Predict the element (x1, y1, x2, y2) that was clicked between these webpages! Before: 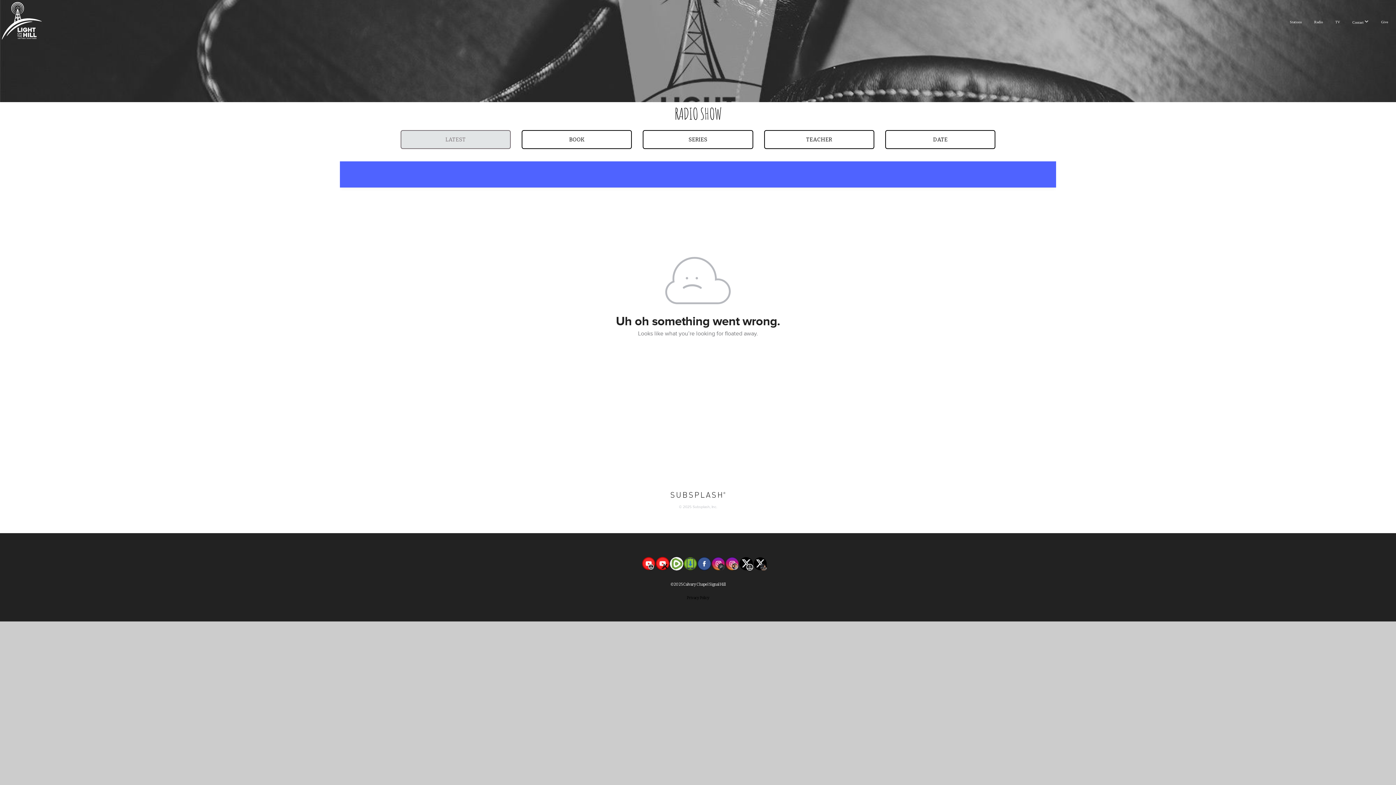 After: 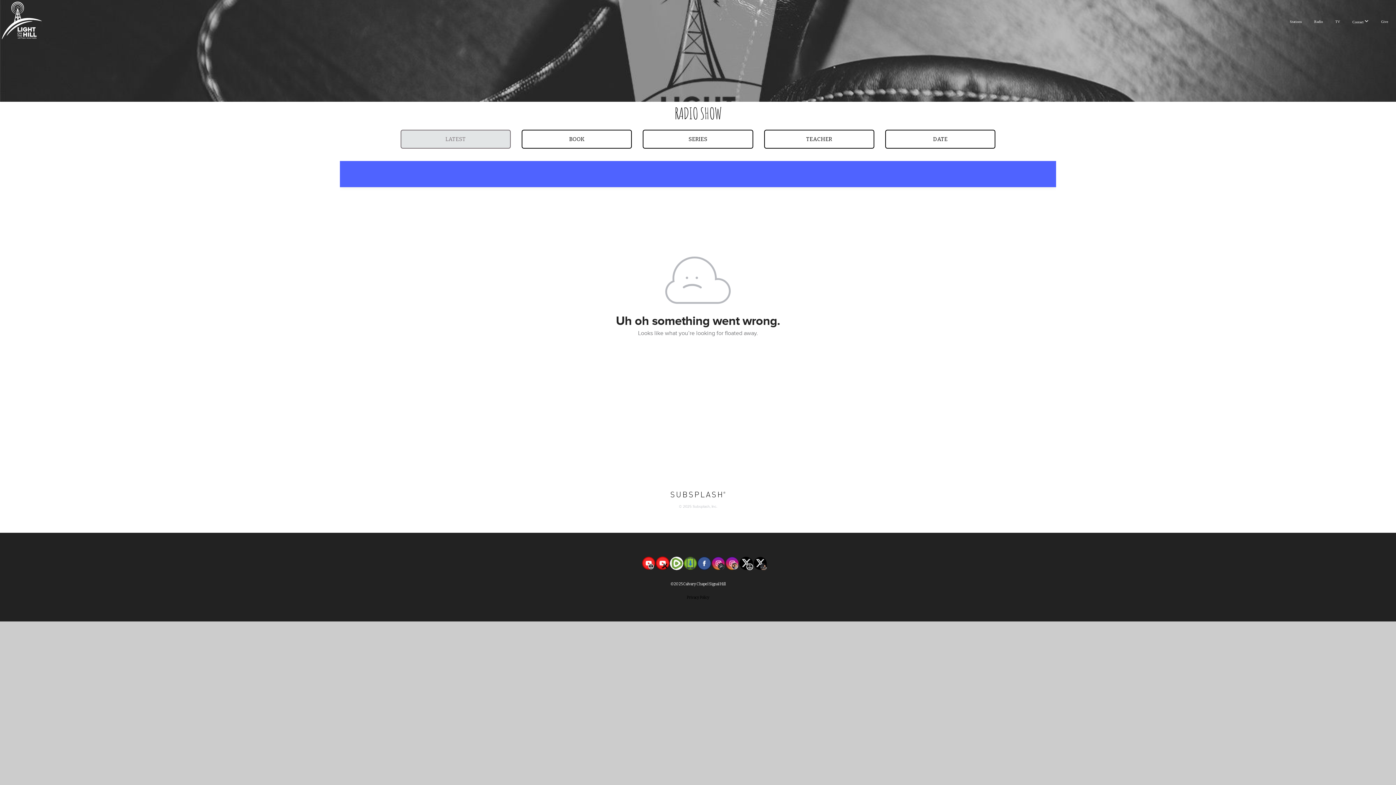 Action: bbox: (400, 130, 510, 149) label: LATEST